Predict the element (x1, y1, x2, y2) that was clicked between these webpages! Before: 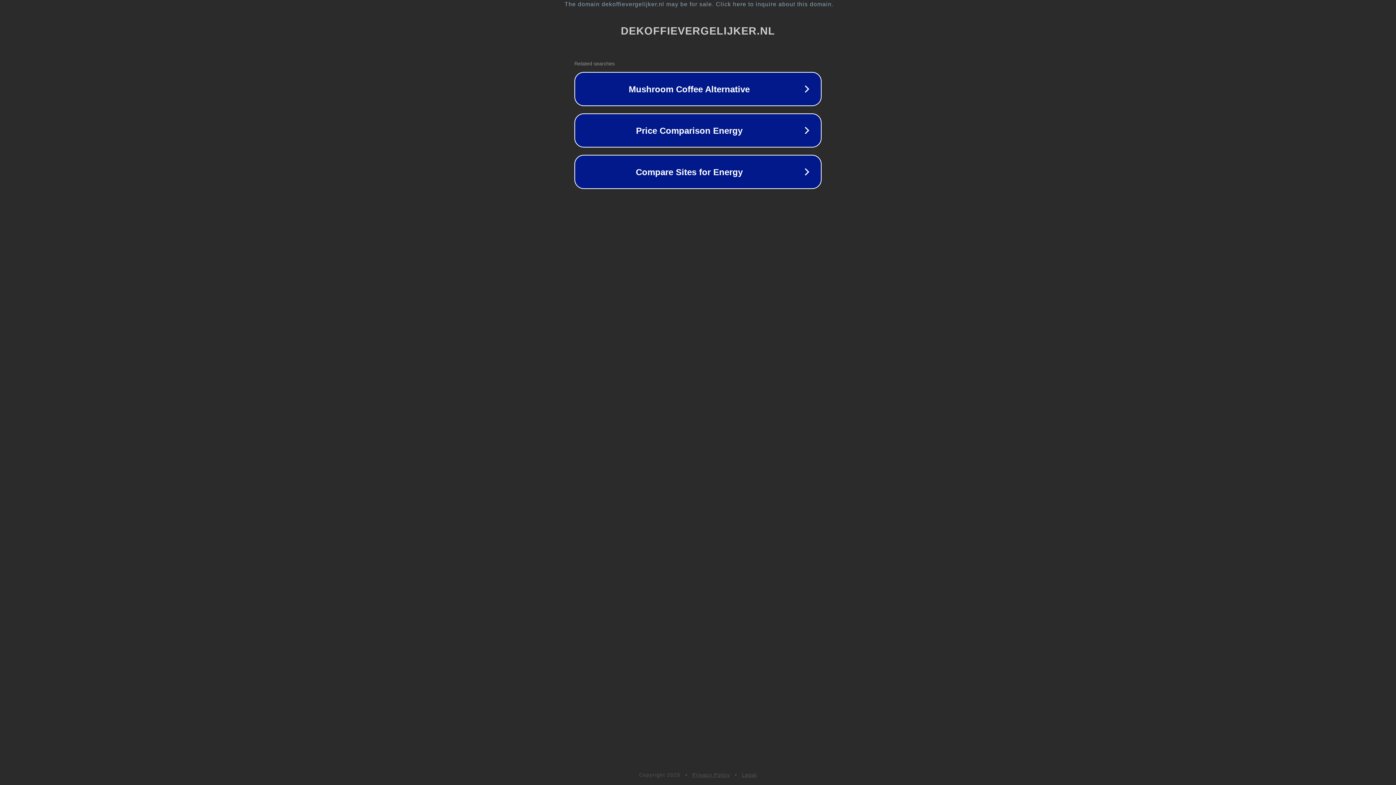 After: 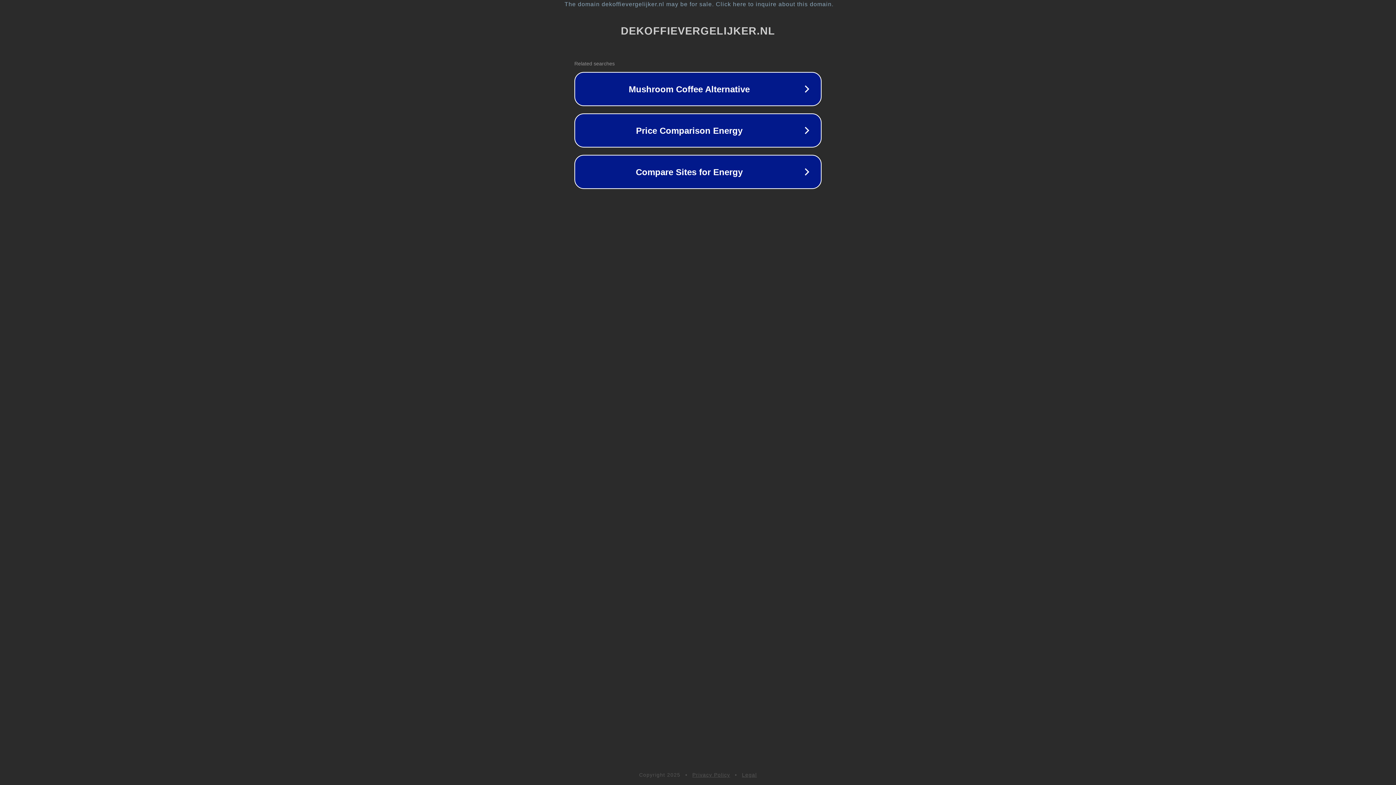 Action: label: Privacy Policy bbox: (692, 772, 730, 778)